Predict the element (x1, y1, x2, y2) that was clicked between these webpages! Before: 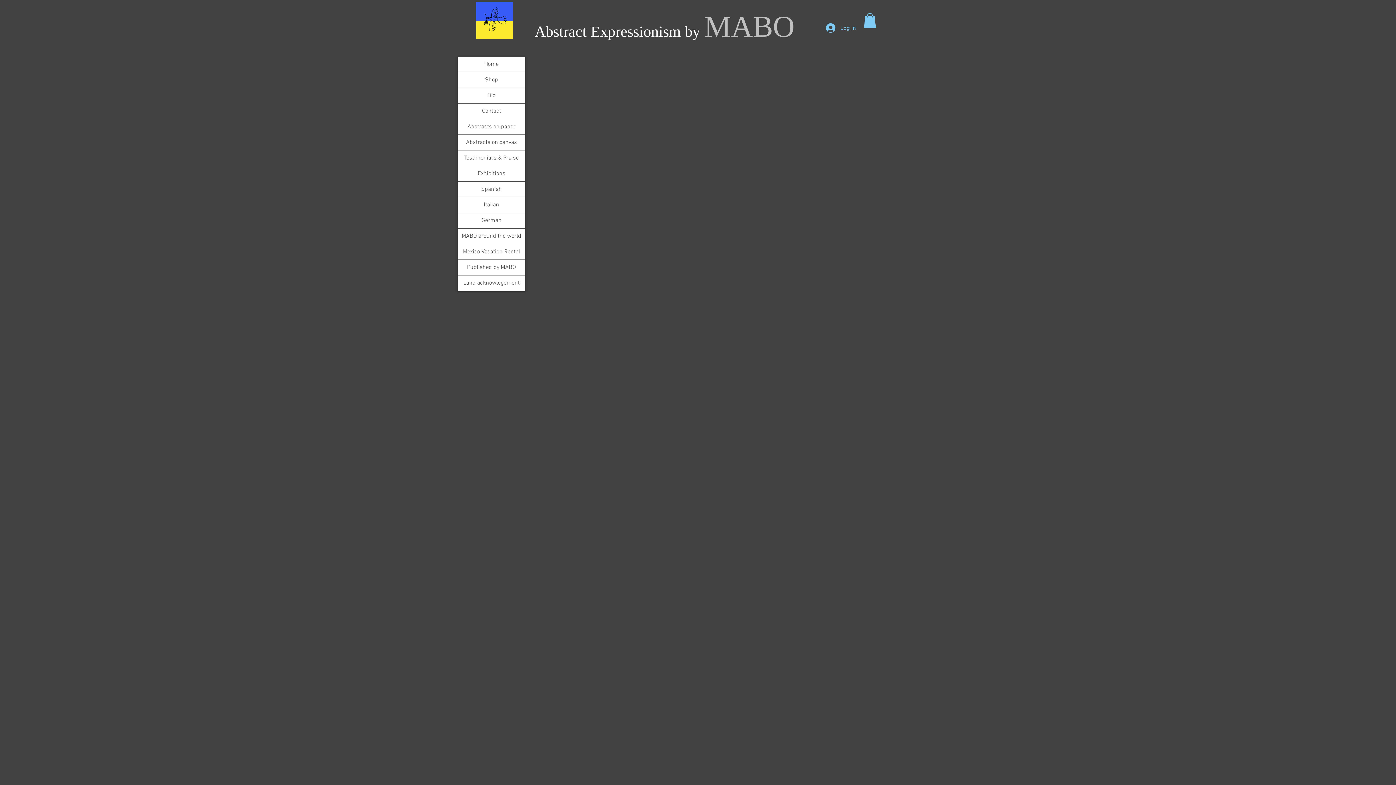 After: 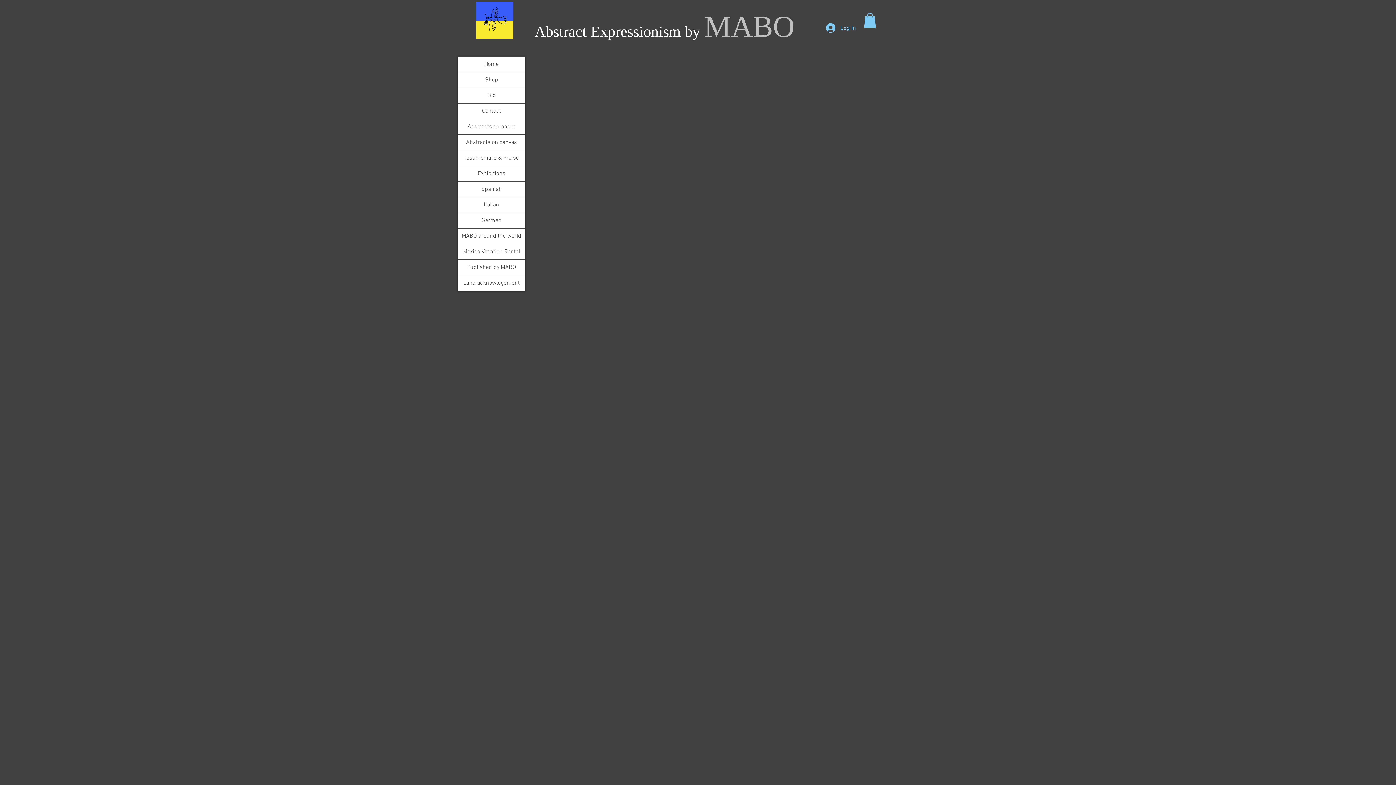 Action: bbox: (476, 2, 513, 39)